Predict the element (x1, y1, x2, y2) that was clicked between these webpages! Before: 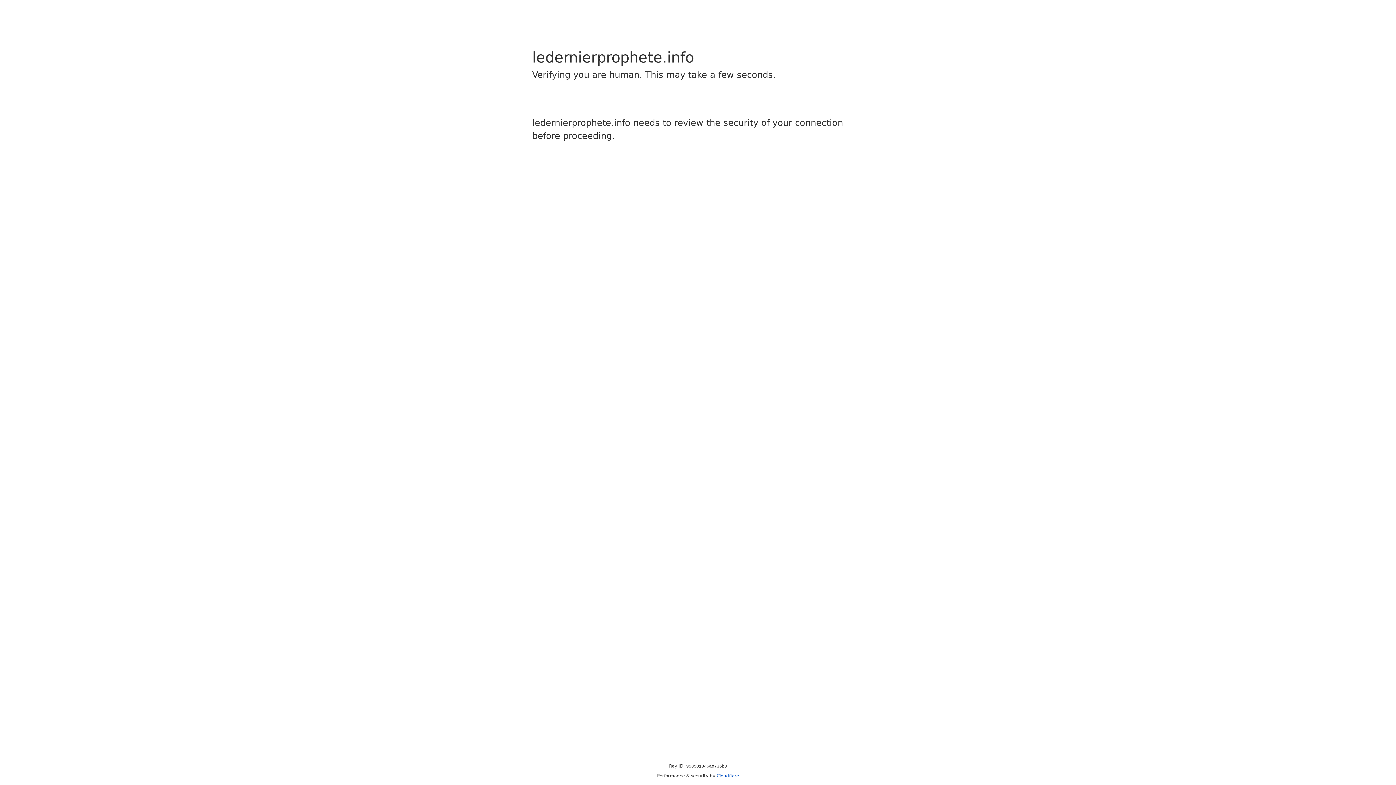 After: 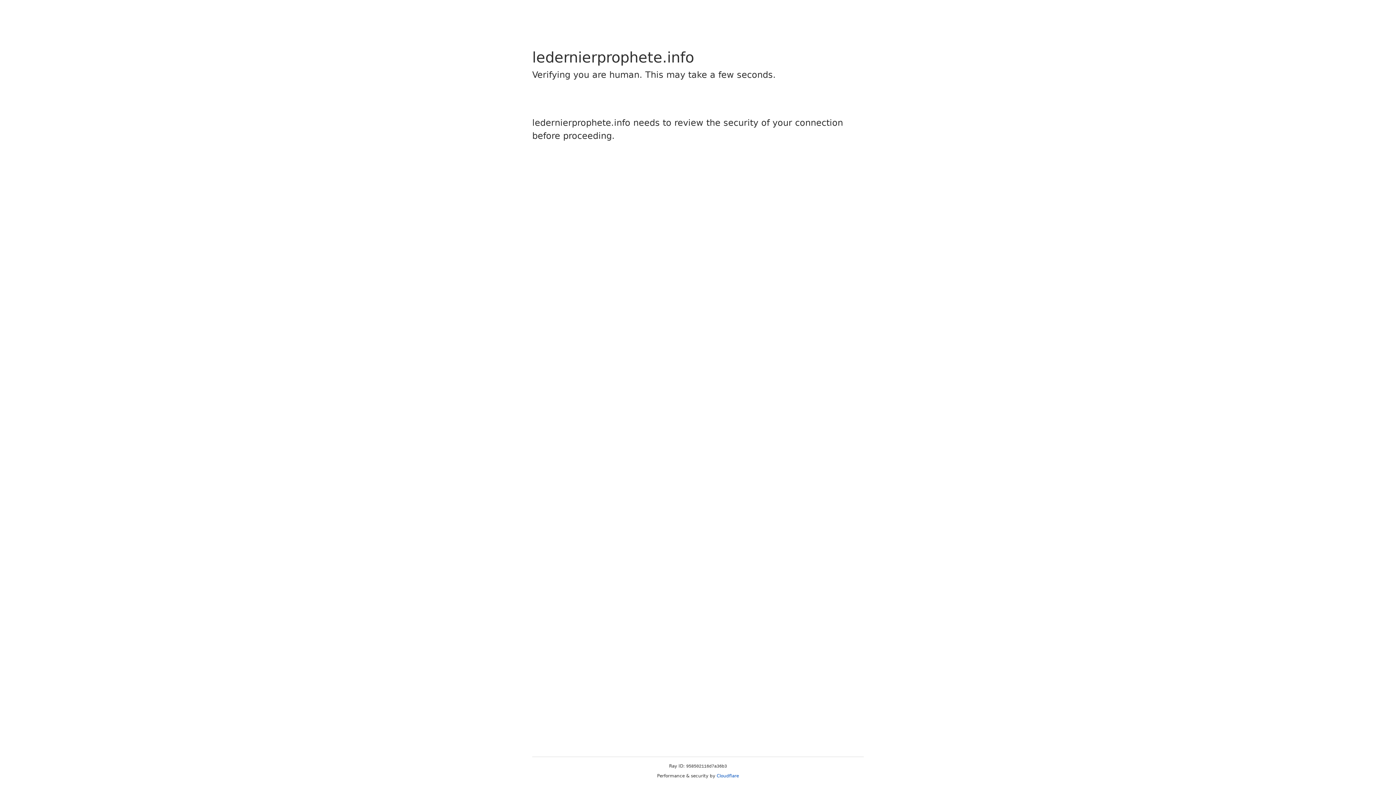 Action: label: Cloudflare bbox: (716, 773, 739, 778)